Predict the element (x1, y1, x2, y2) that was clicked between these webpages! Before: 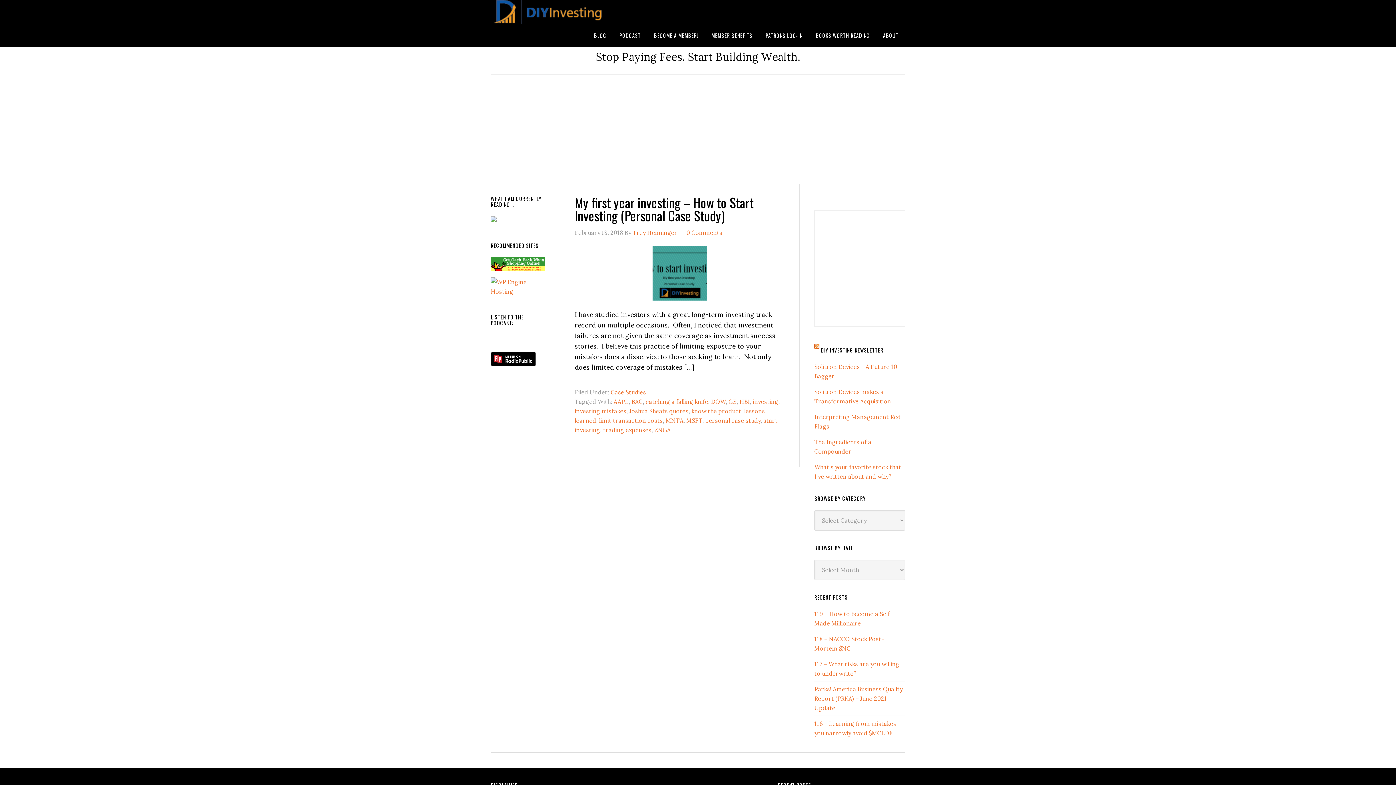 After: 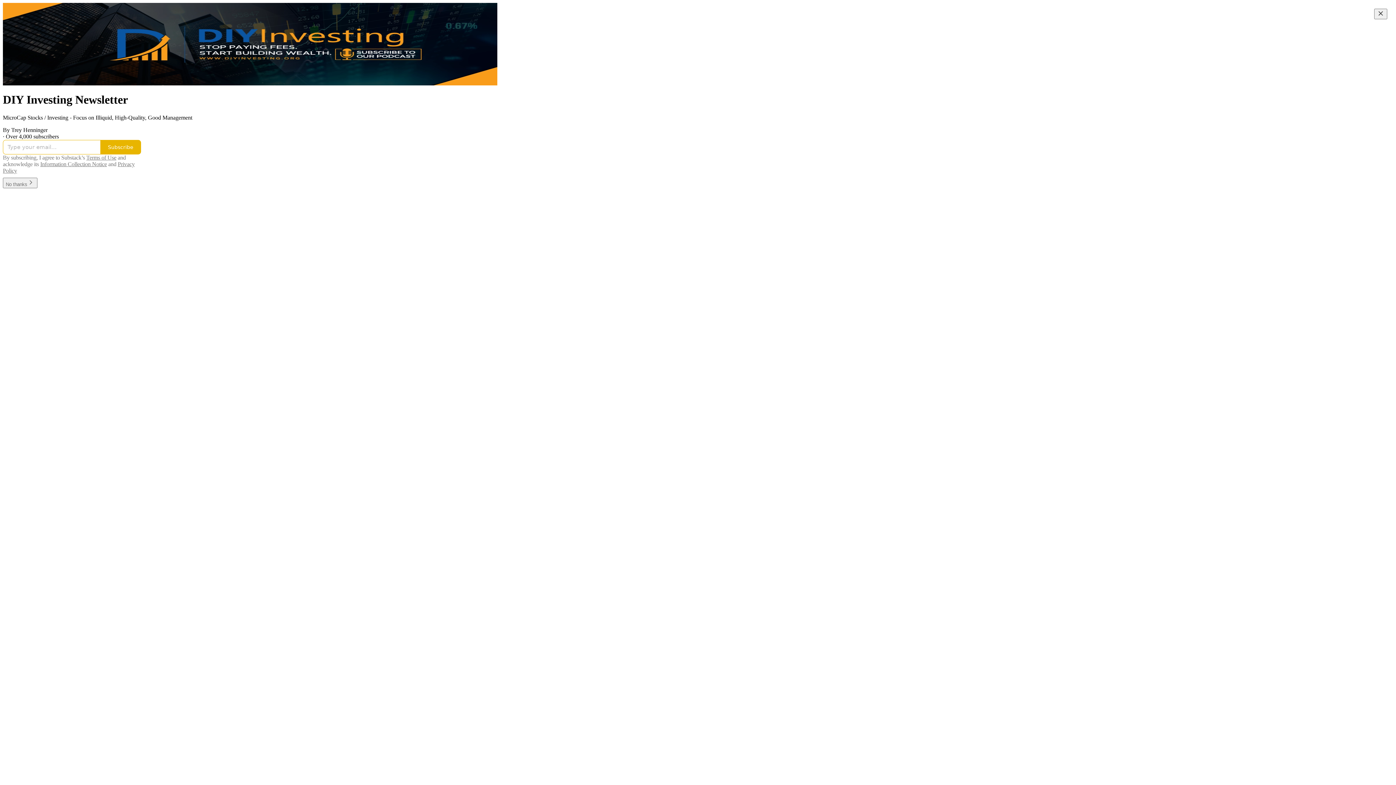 Action: bbox: (814, 346, 819, 354)